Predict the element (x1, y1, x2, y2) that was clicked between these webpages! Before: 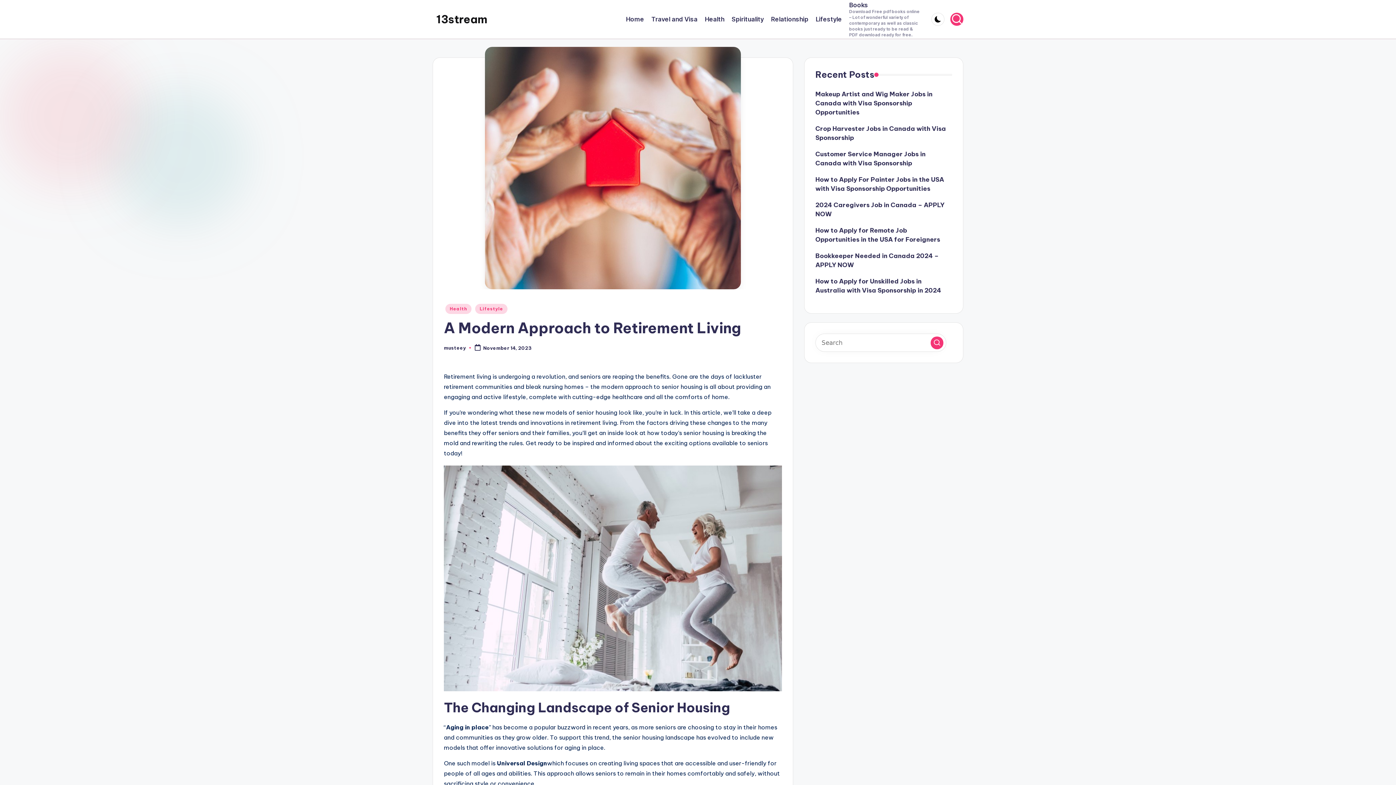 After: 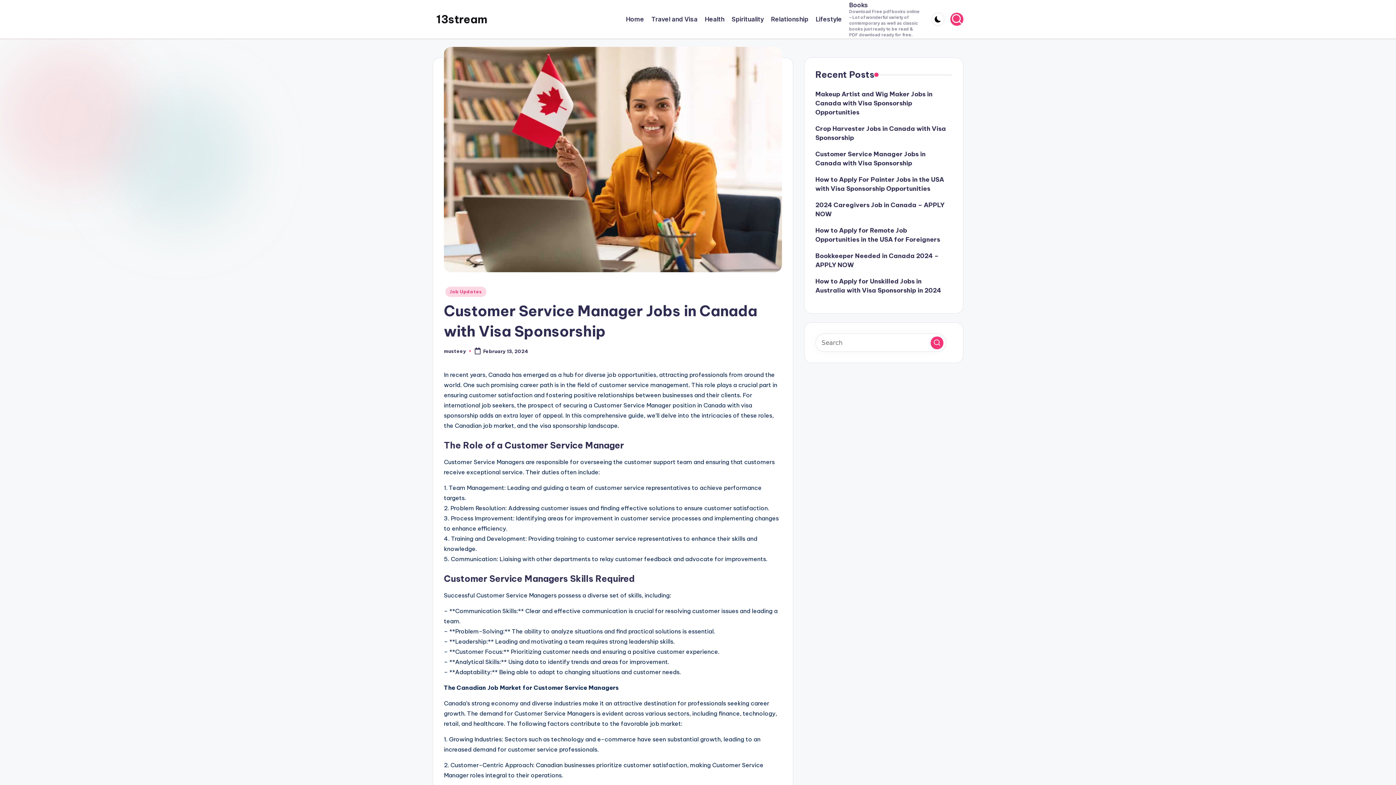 Action: bbox: (815, 149, 952, 168) label: Customer Service Manager Jobs in Canada with Visa Sponsorship